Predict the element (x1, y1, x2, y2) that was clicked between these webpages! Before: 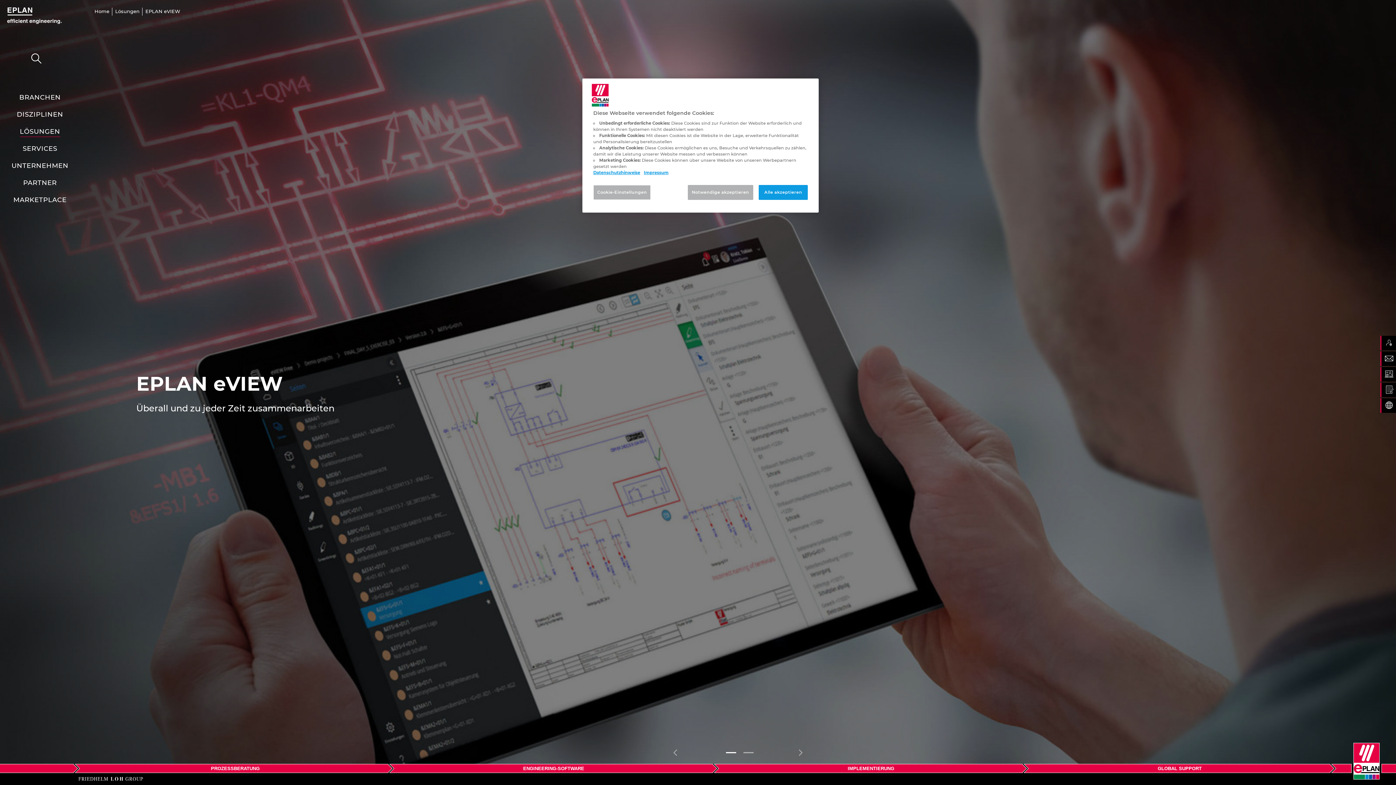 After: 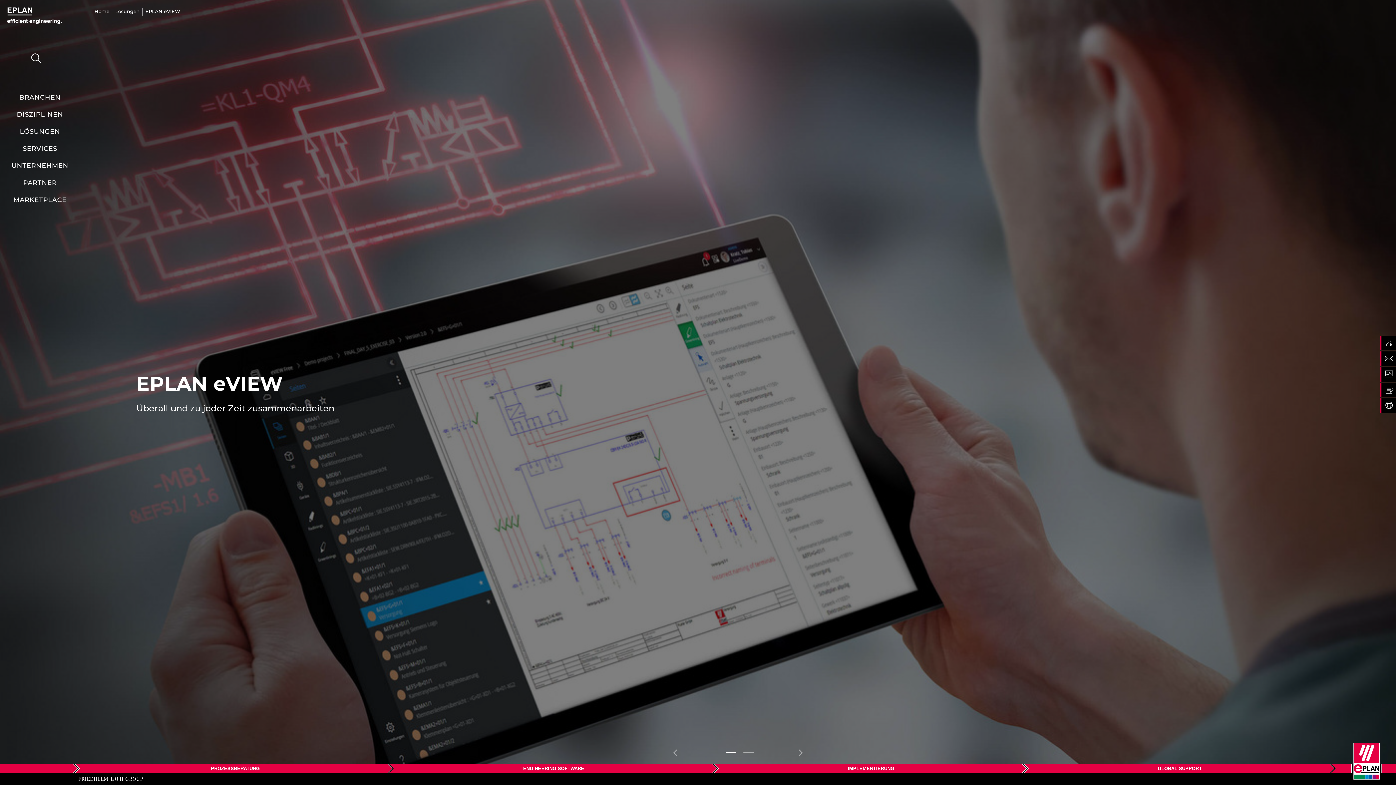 Action: bbox: (758, 185, 808, 200) label: Alle akzeptieren